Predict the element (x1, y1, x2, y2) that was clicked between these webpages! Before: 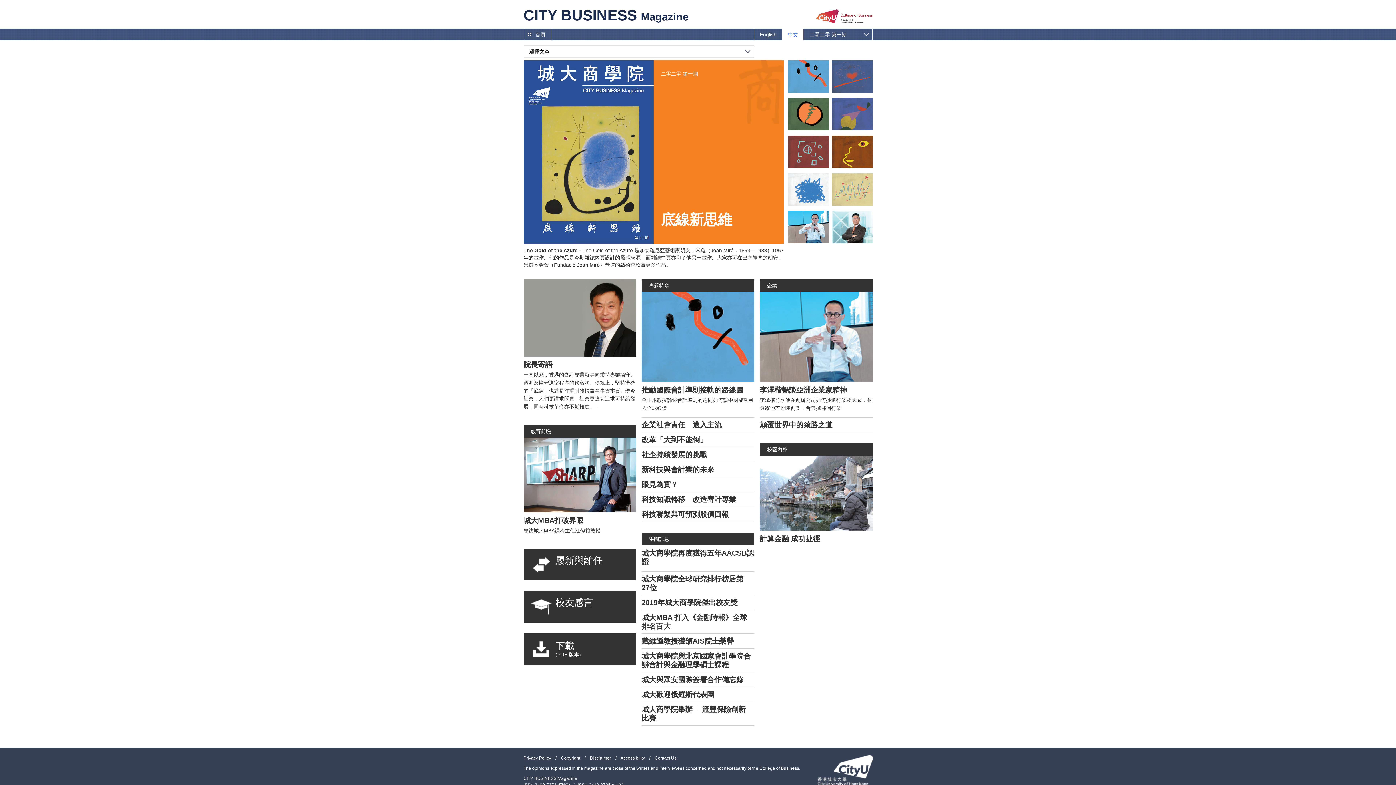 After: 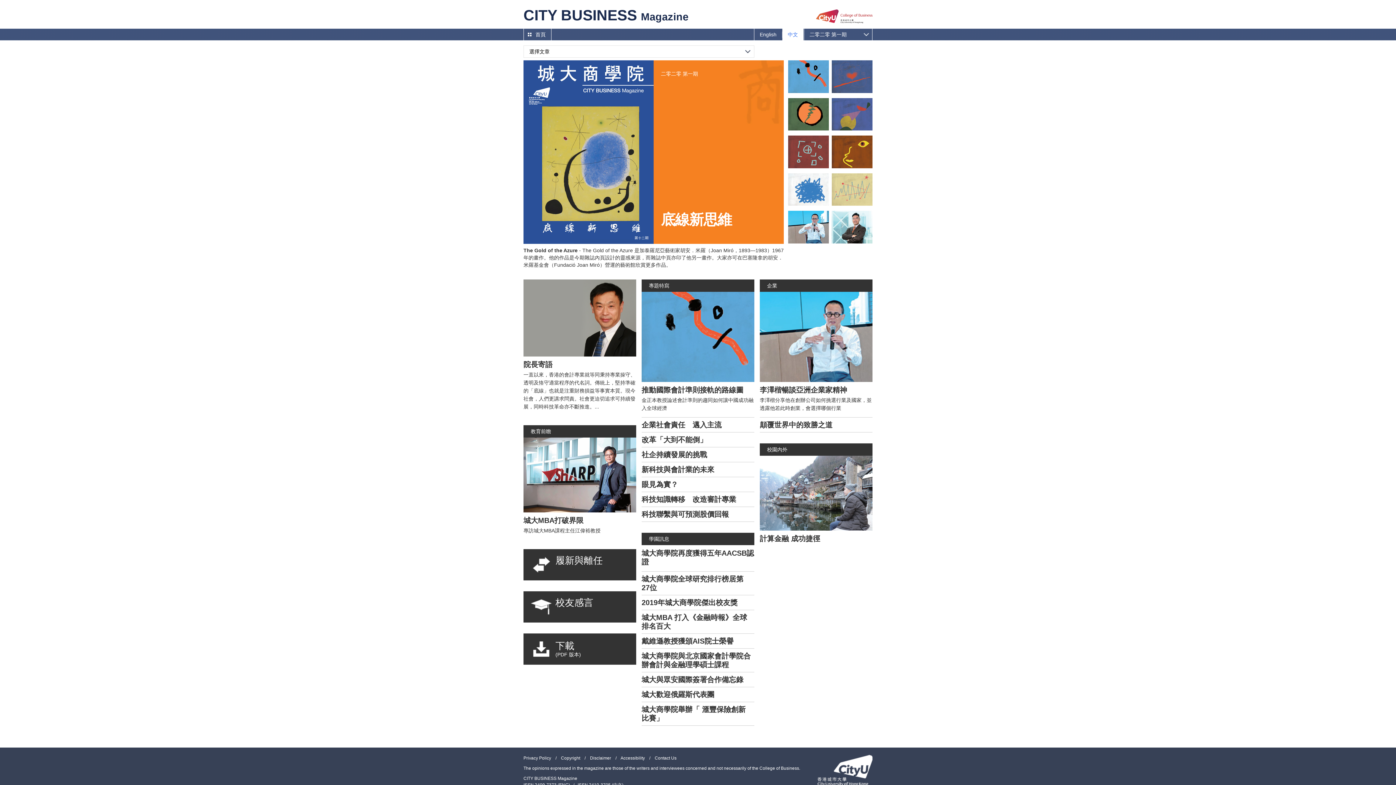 Action: label: 城大商學院舉辦「 滙豐保險創新比賽」 bbox: (641, 702, 750, 725)